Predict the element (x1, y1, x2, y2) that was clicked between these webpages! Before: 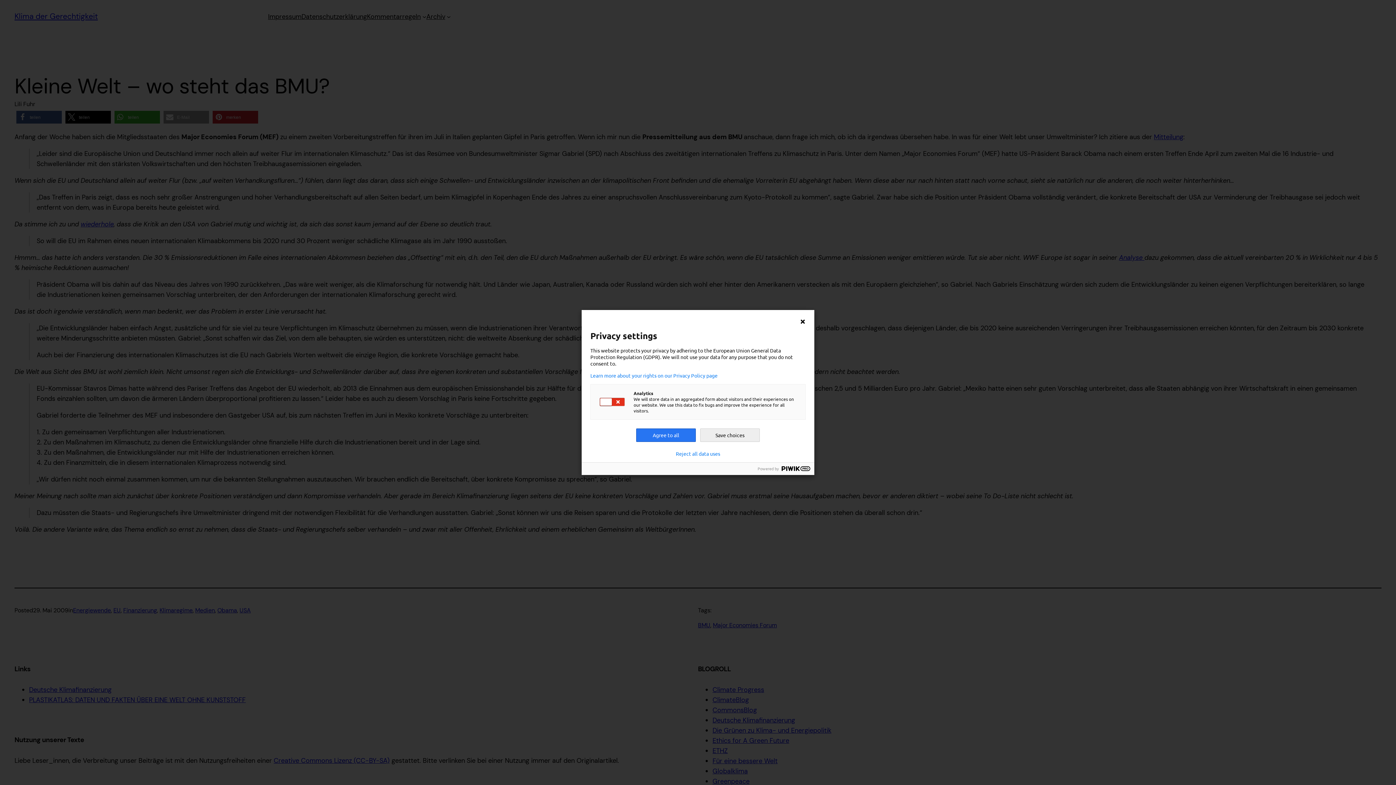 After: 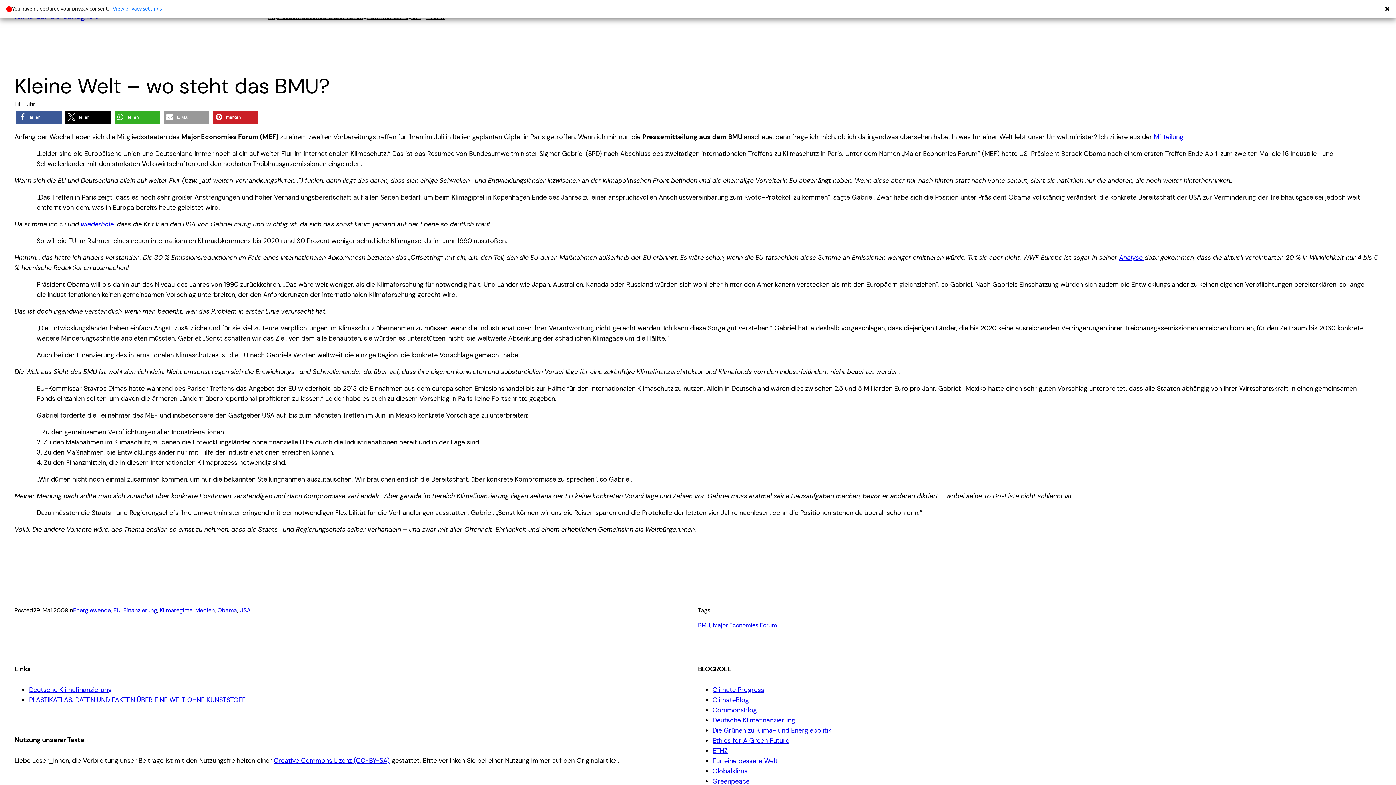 Action: label: Learn more about your rights on our Privacy Policy page bbox: (590, 372, 805, 378)